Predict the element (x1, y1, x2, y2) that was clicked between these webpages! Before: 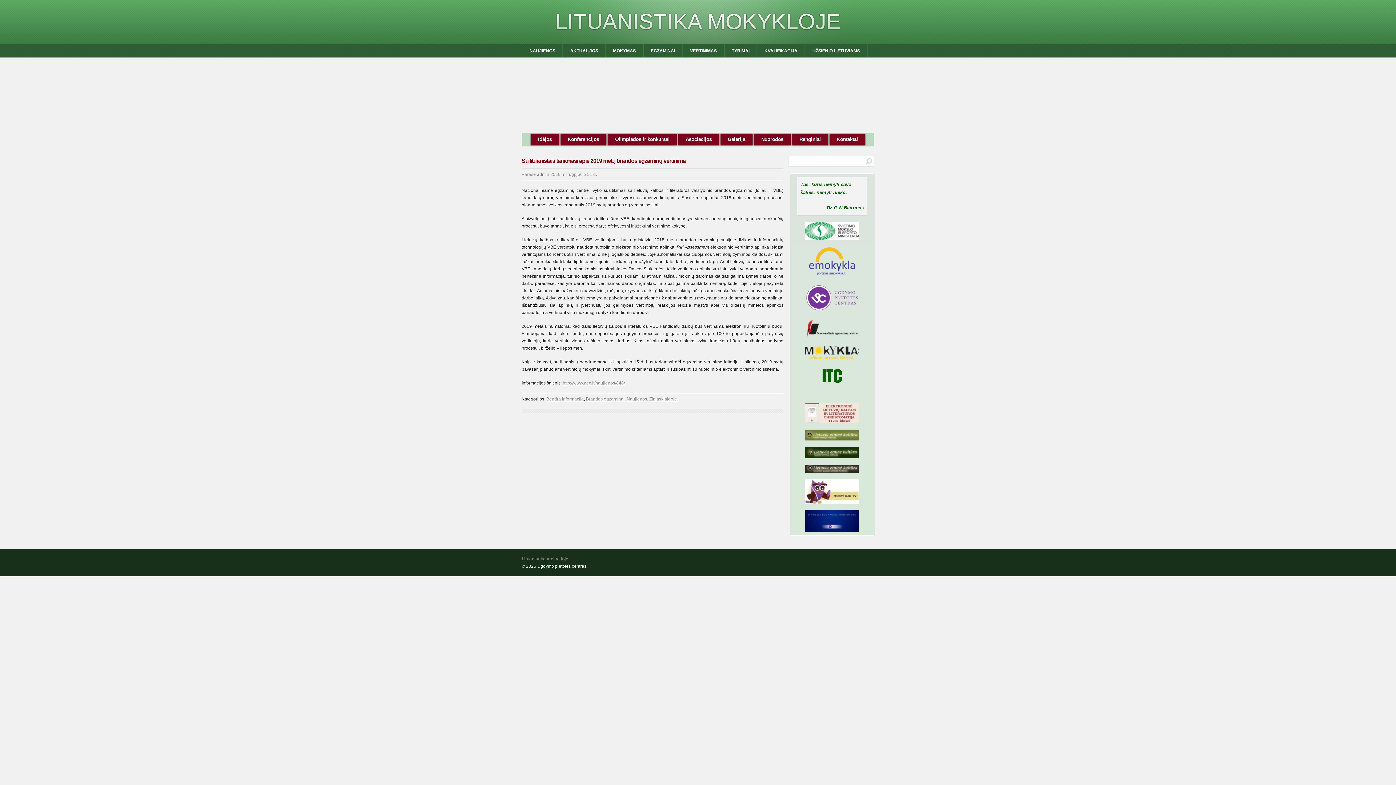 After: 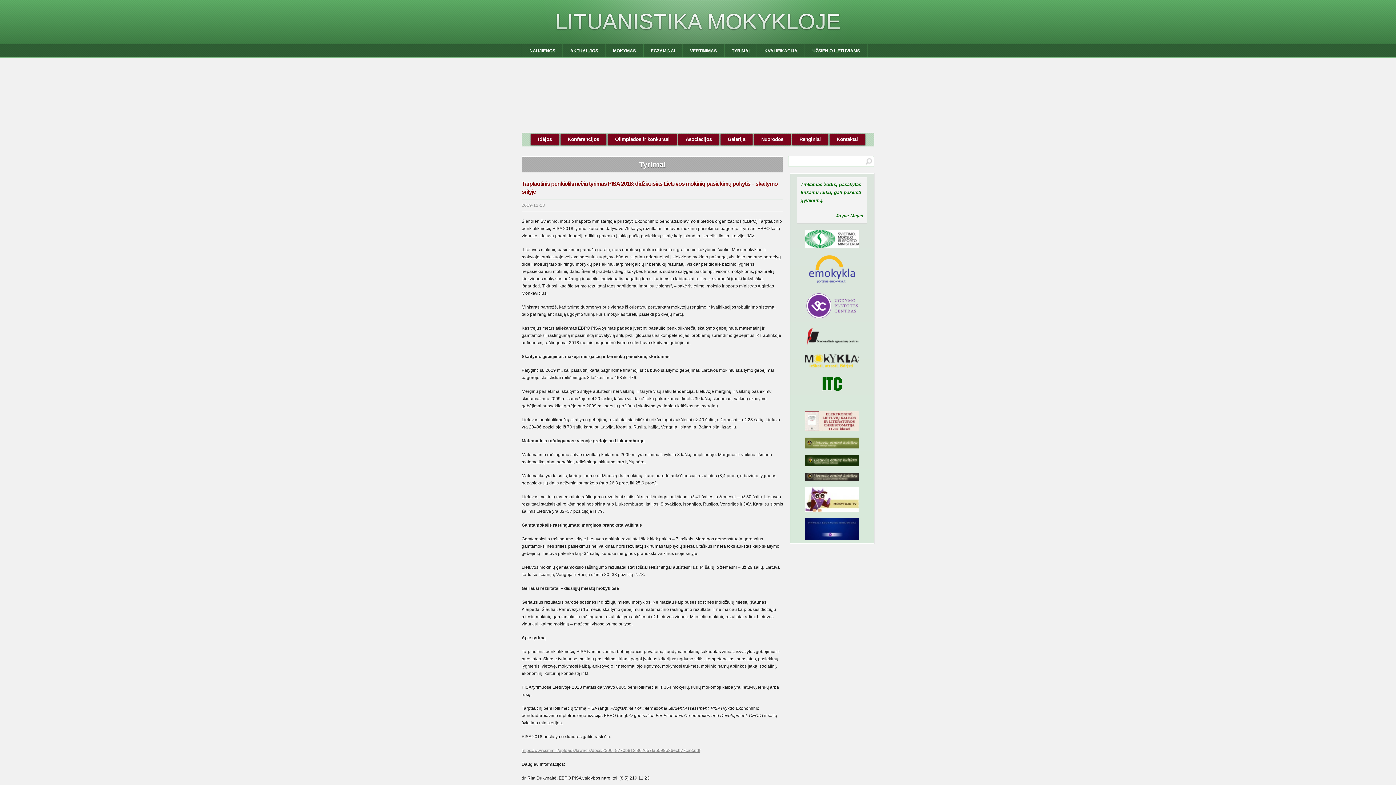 Action: label: TYRIMAI bbox: (724, 44, 757, 57)